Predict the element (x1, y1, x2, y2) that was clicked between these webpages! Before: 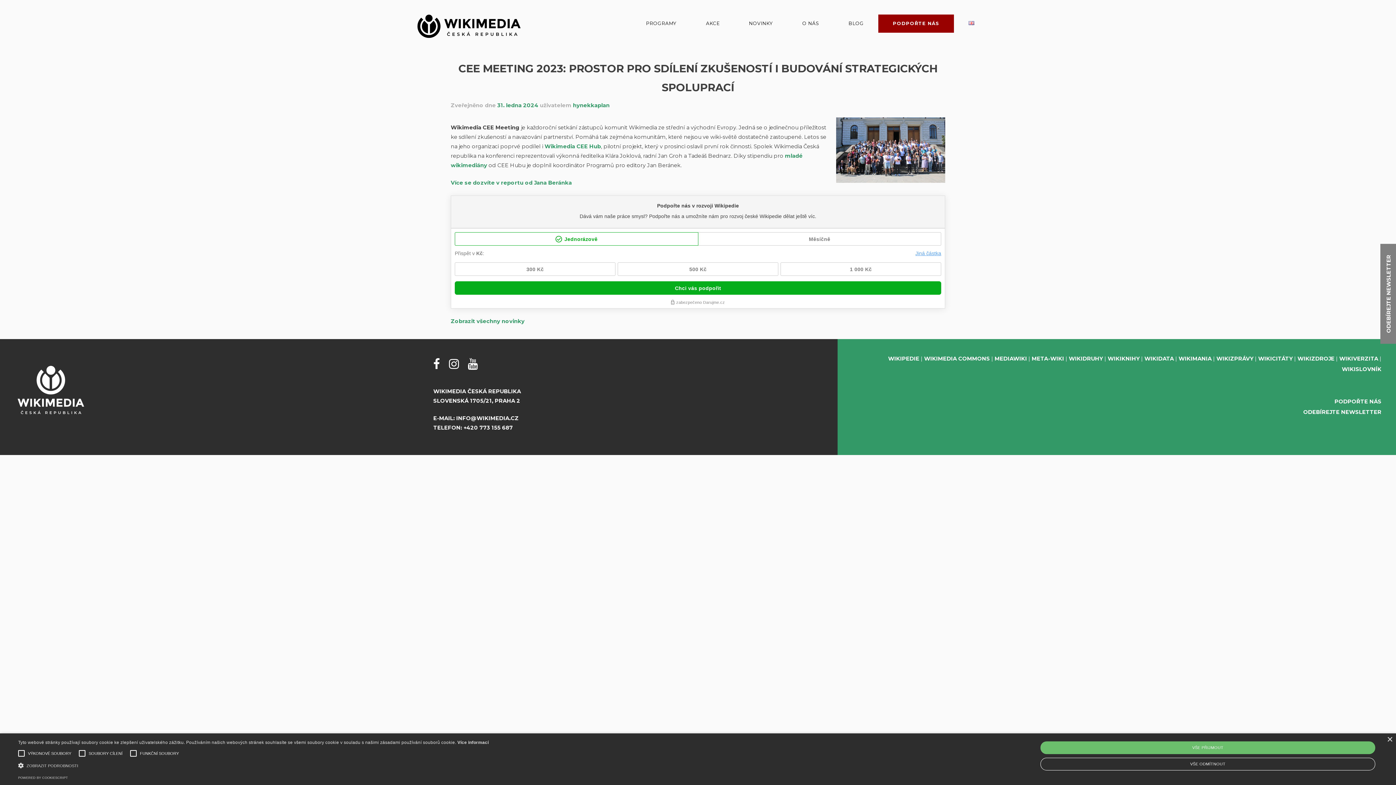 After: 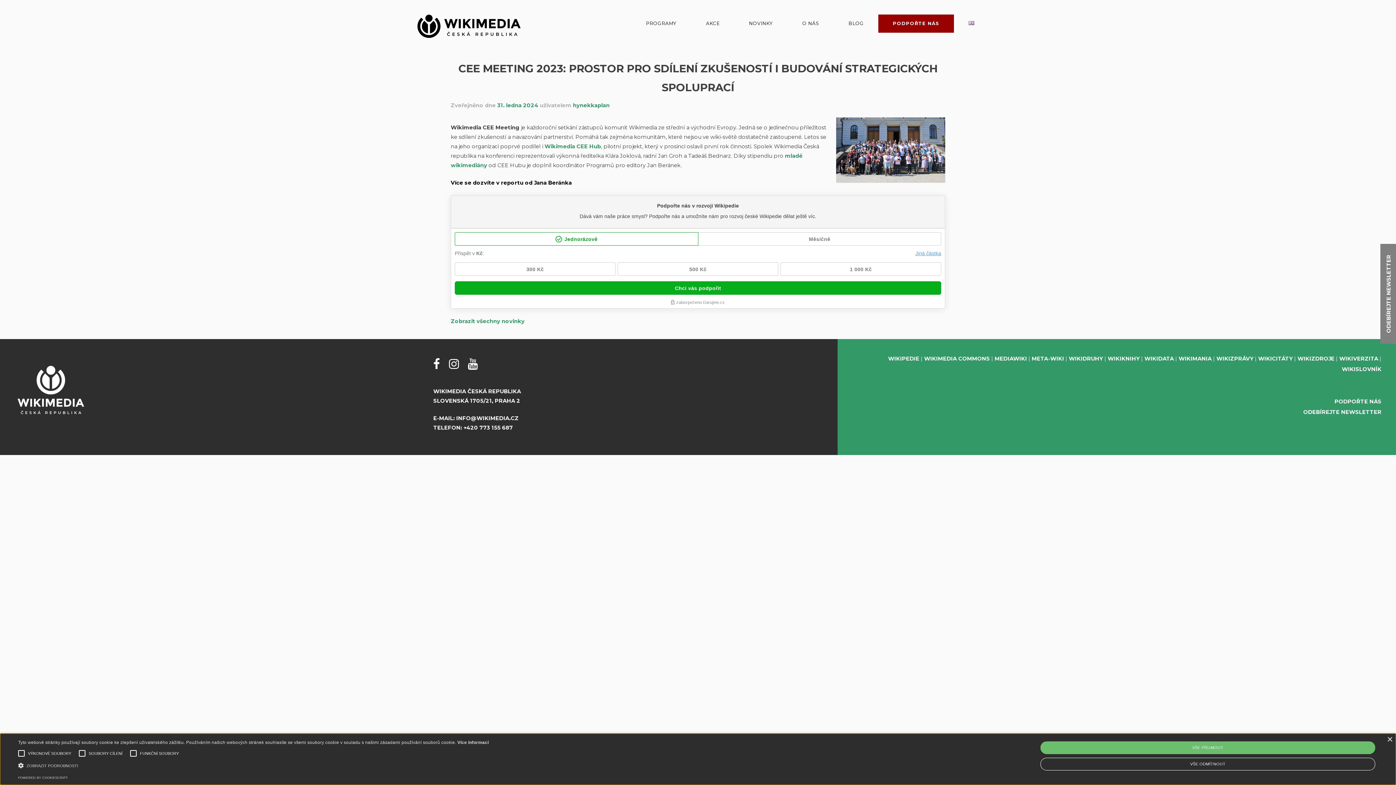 Action: label: Více se dozvíte v reportu od Jana Beránka bbox: (450, 179, 572, 186)